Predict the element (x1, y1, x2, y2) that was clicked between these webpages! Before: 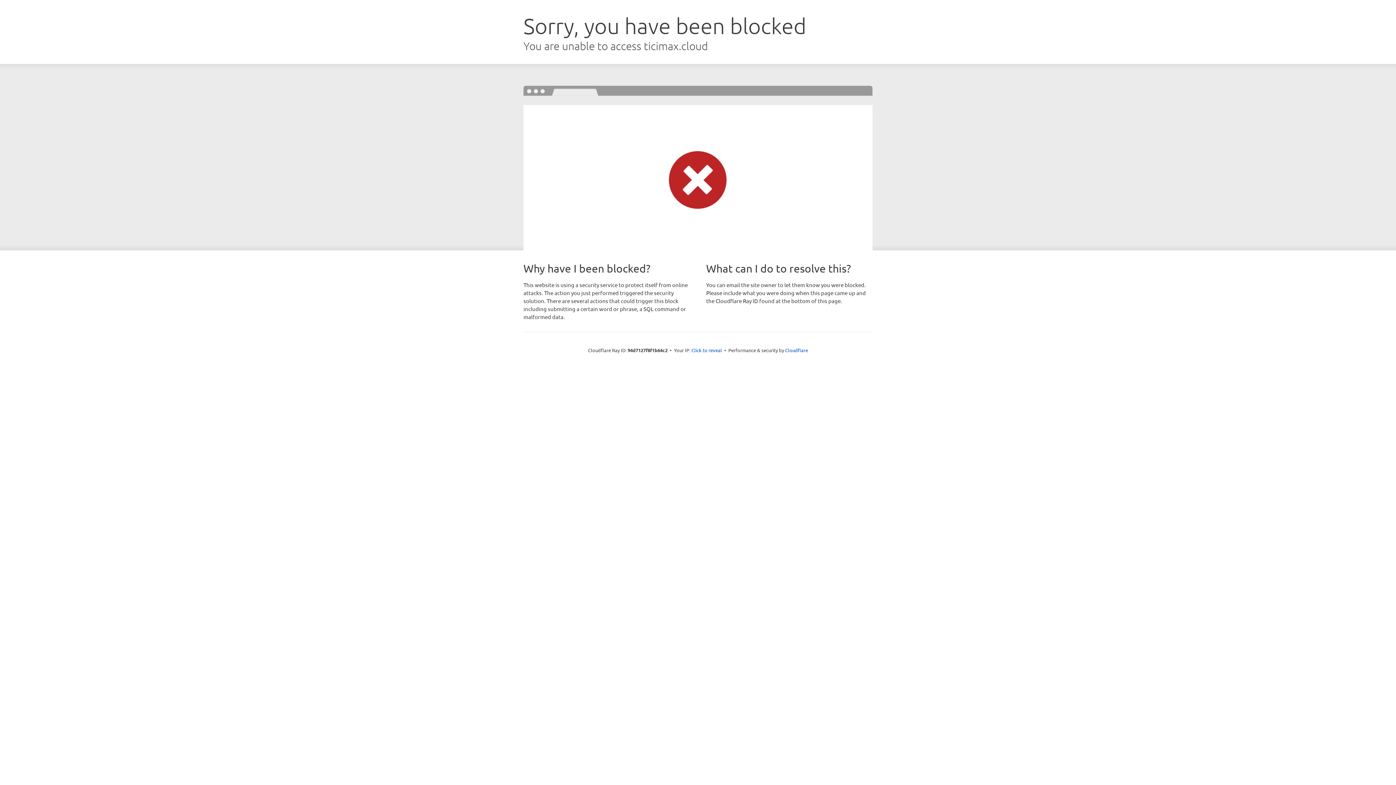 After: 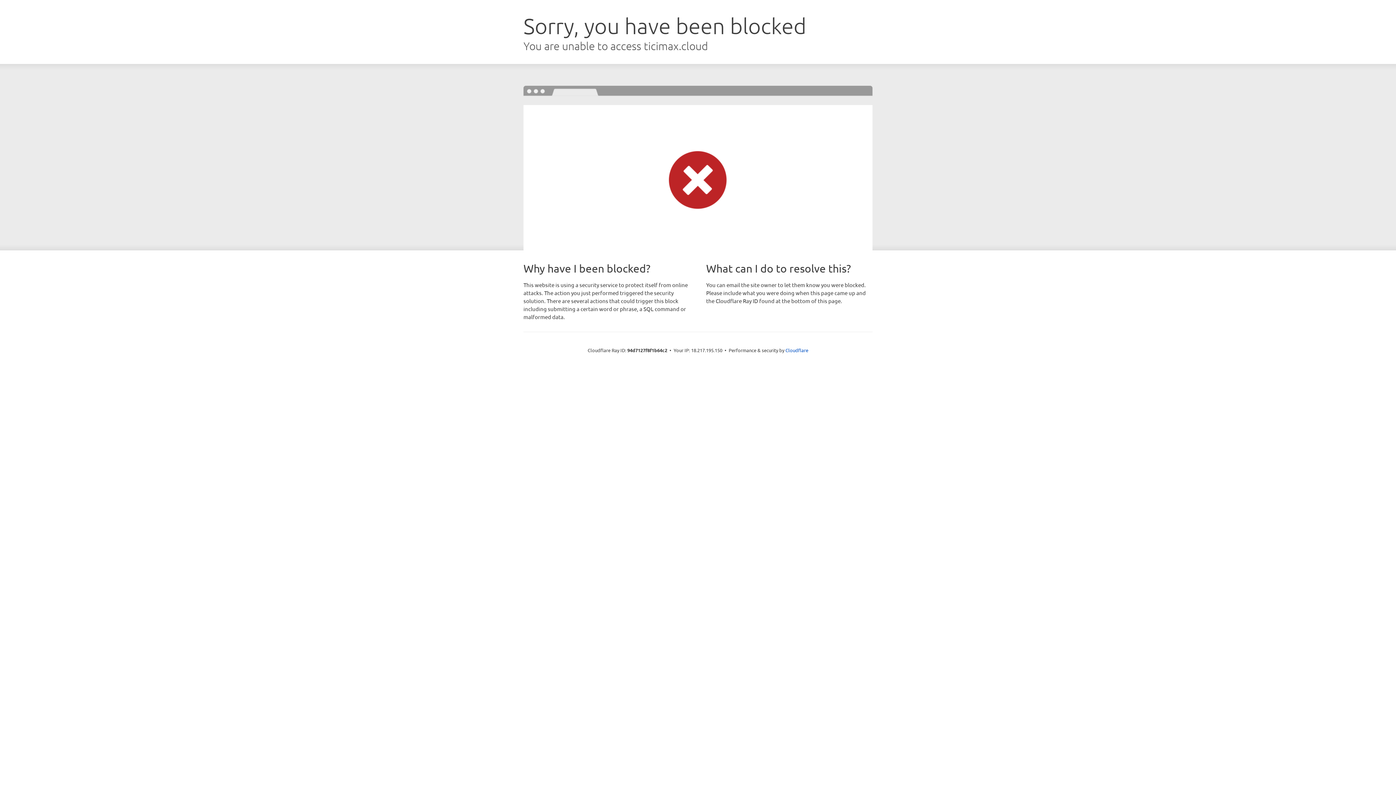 Action: label: Click to reveal bbox: (691, 346, 722, 353)